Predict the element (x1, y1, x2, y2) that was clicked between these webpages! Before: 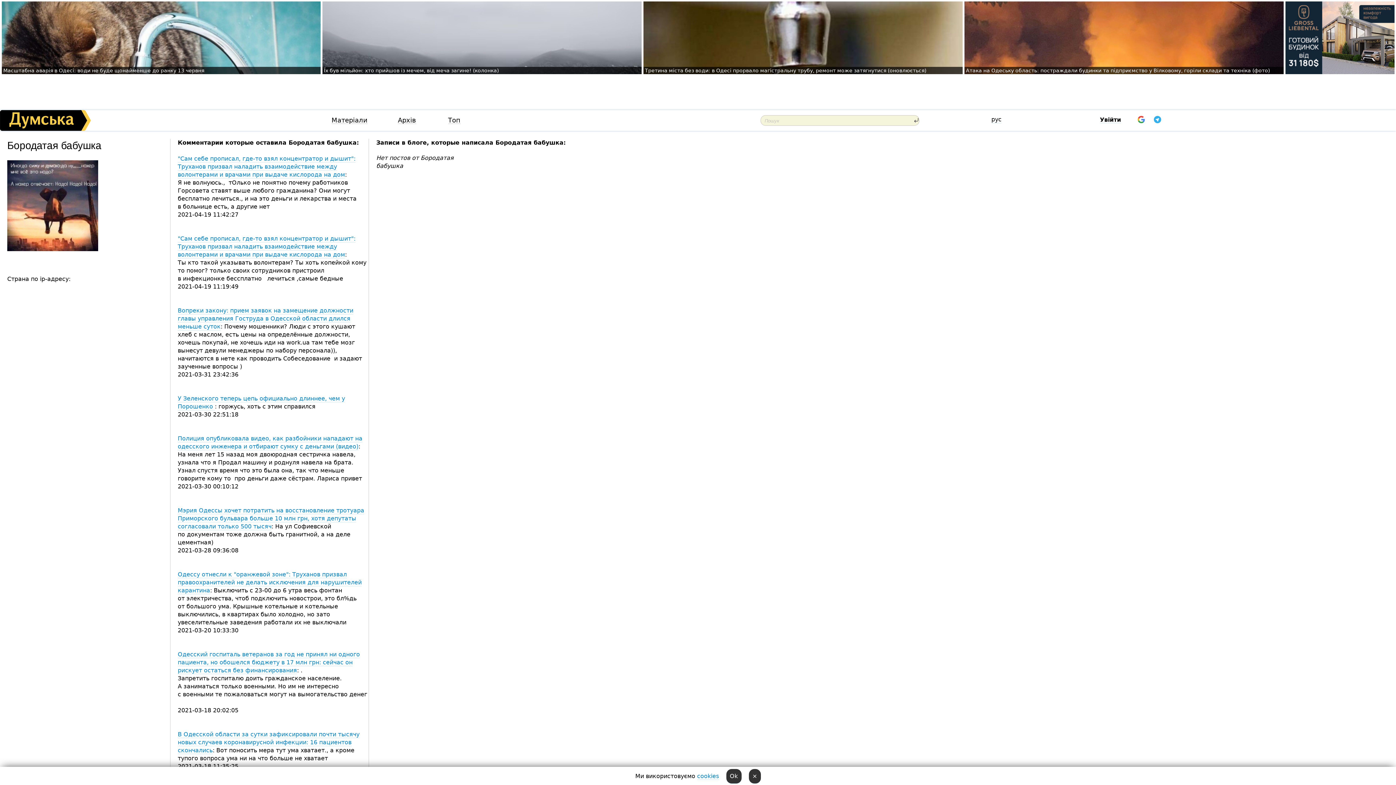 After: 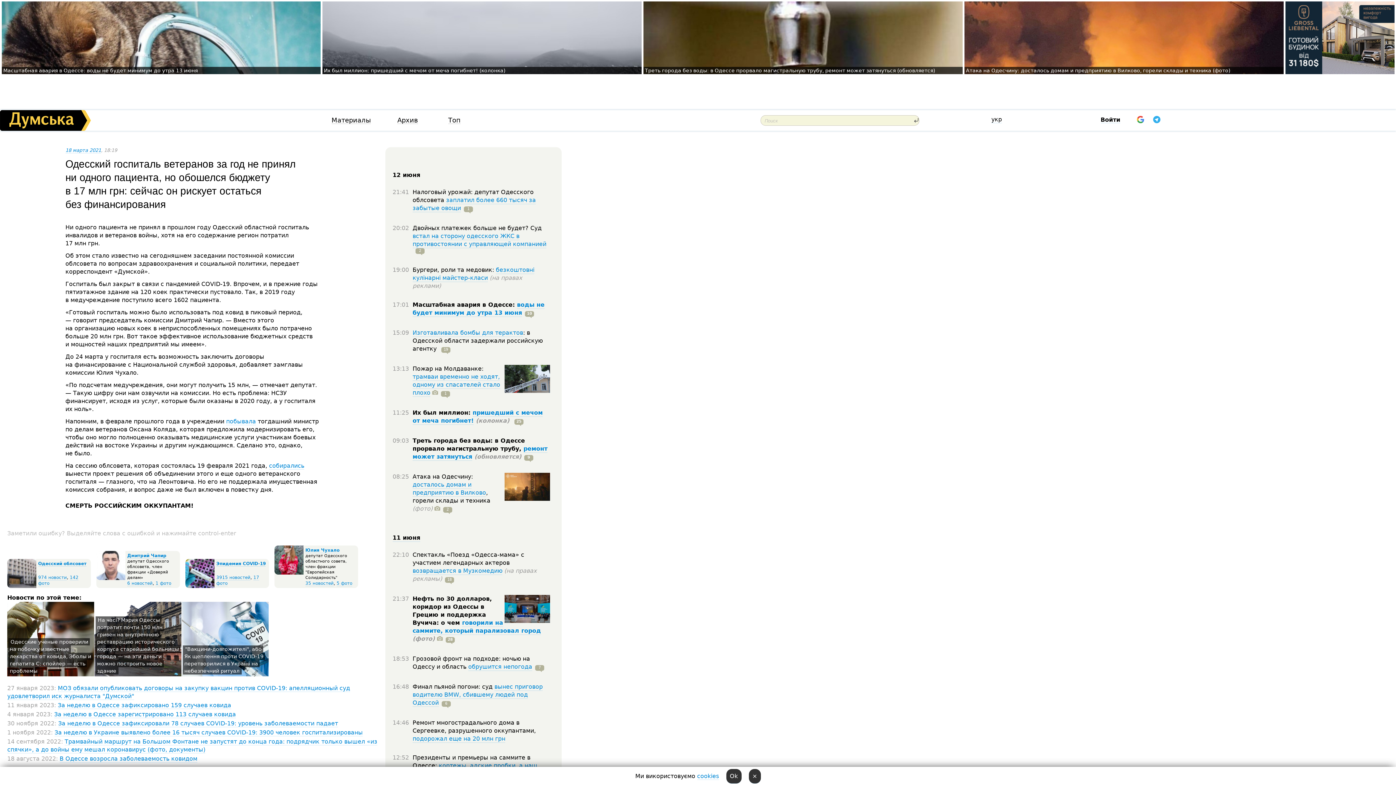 Action: label: Одесский госпиталь ветеранов за год не принял ни одного пациента, но обошелся бюджету в 17 млн грн: сейчас он рискует остаться без финансирования bbox: (177, 651, 360, 674)